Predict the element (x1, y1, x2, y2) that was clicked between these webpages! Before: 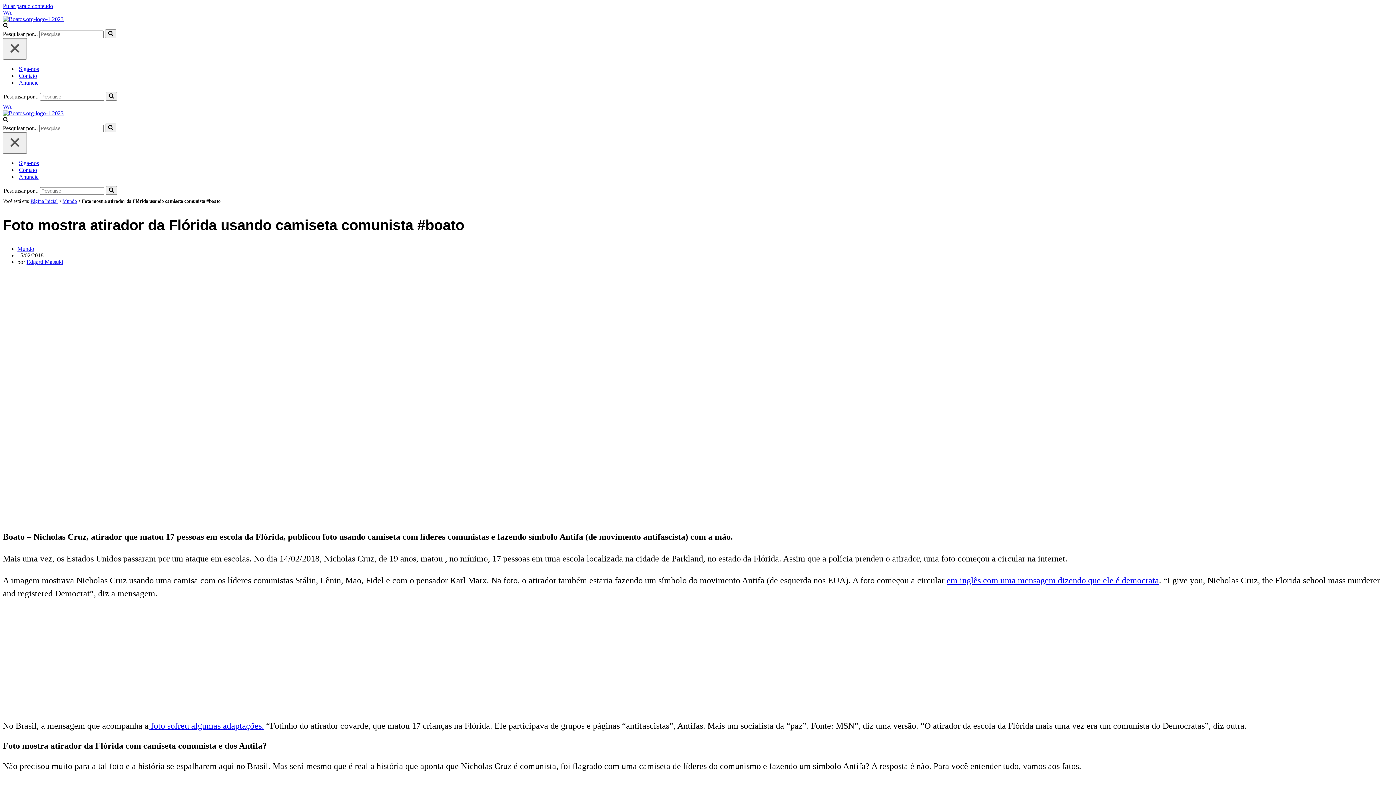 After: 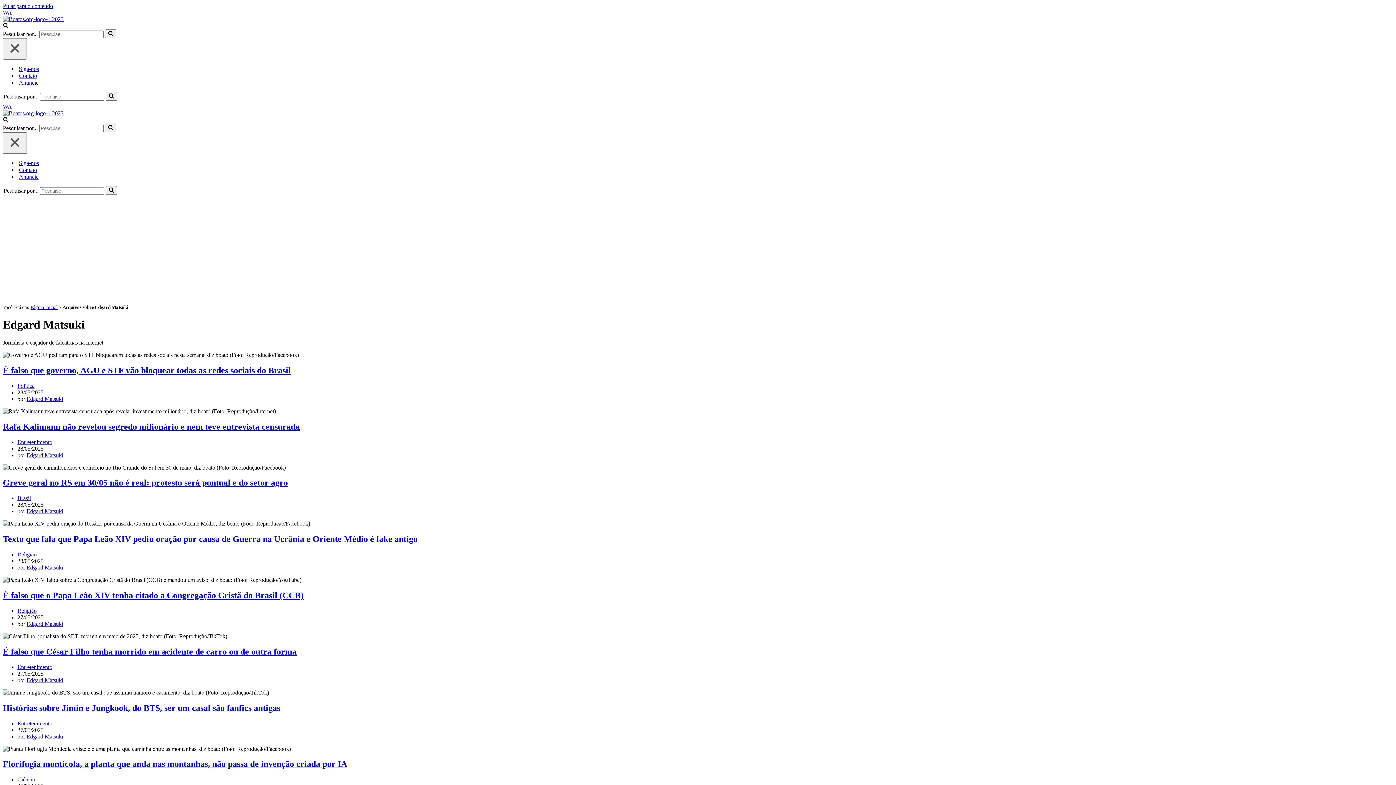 Action: bbox: (26, 259, 63, 265) label: Edgard Matsuki